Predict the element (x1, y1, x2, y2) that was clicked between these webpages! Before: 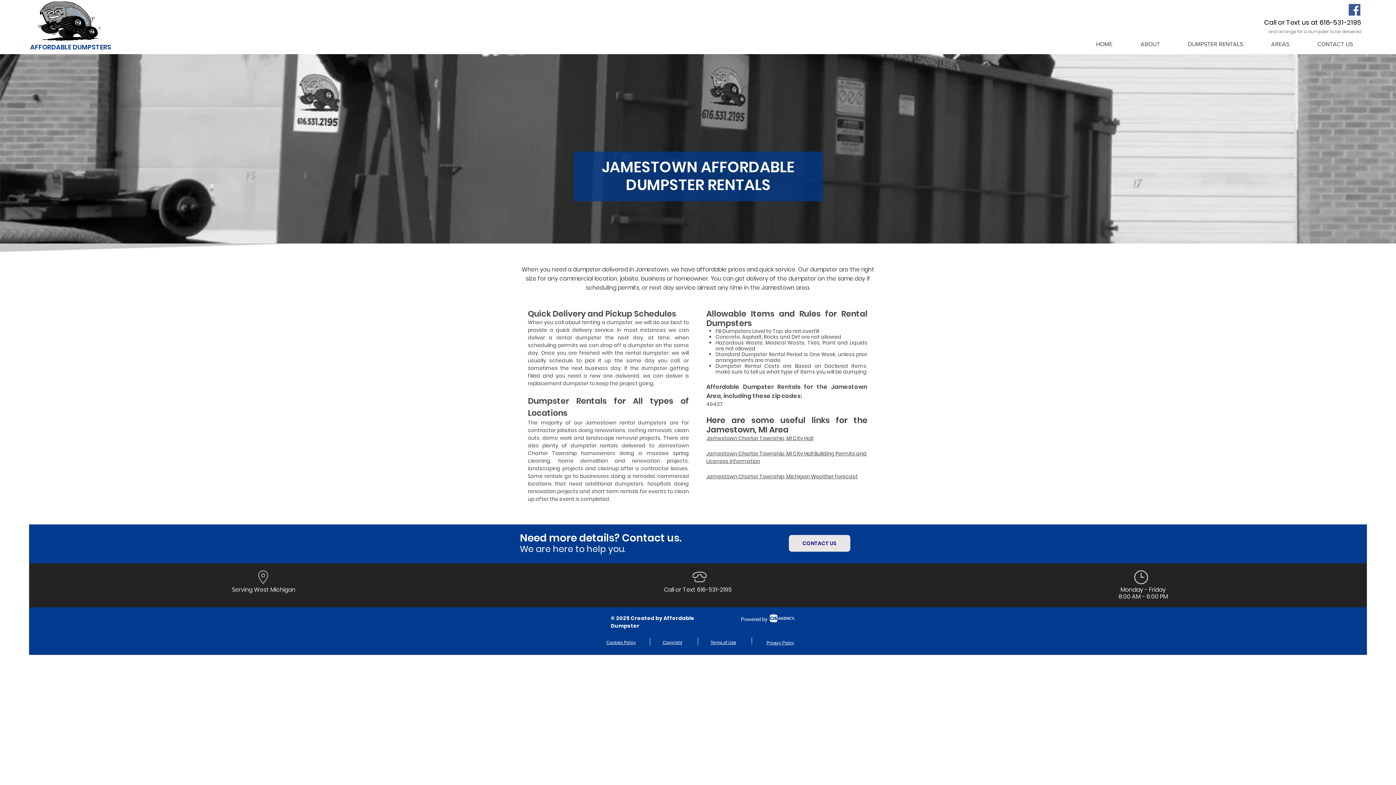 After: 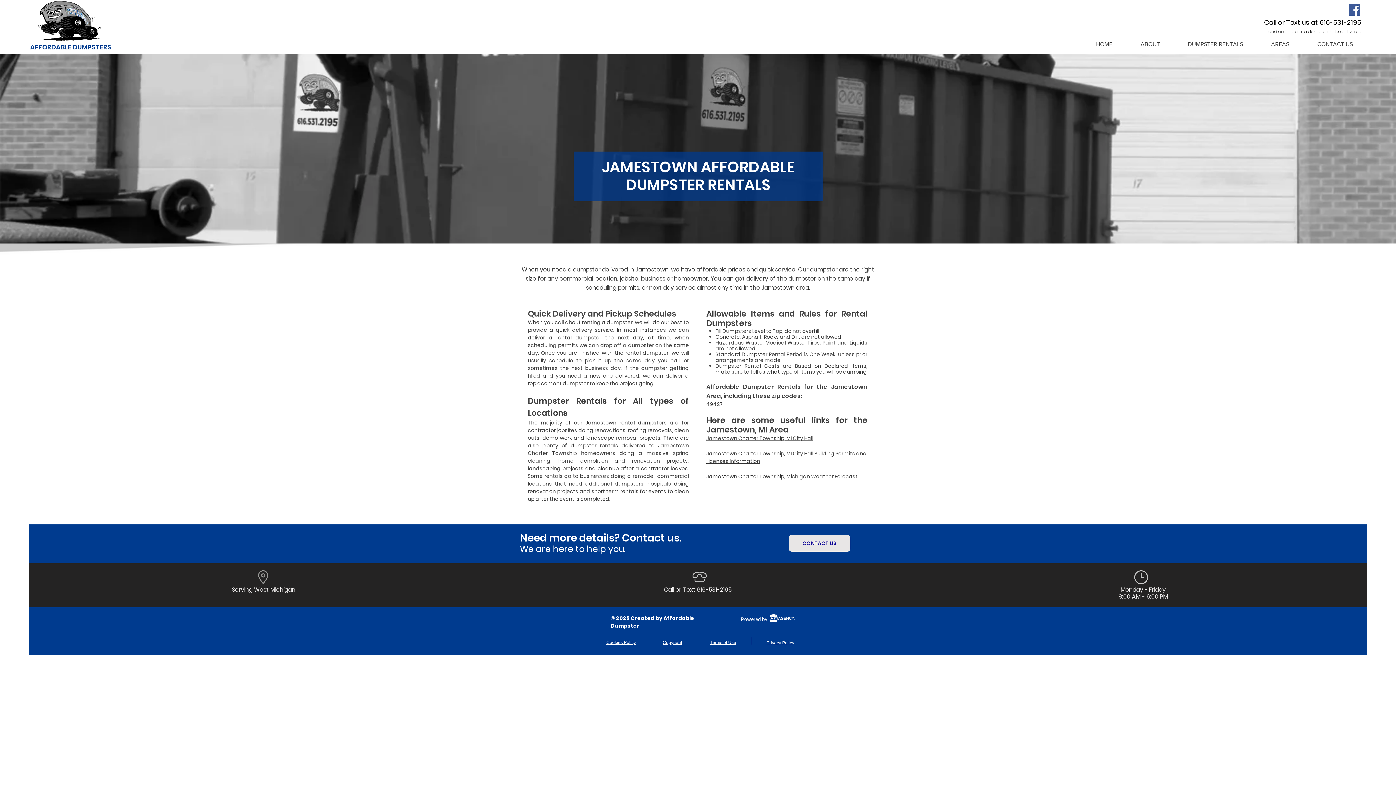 Action: bbox: (766, 640, 794, 645) label: Privacy Policy